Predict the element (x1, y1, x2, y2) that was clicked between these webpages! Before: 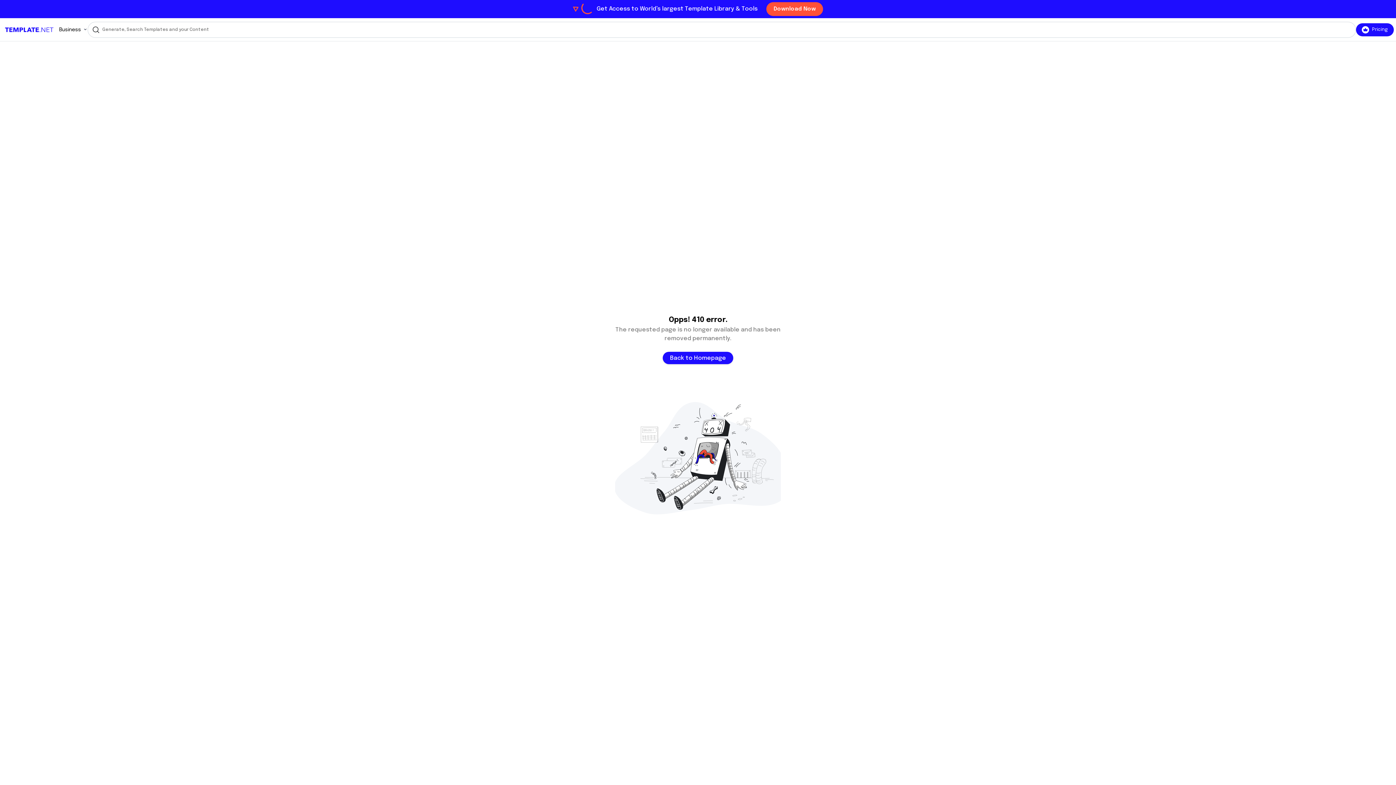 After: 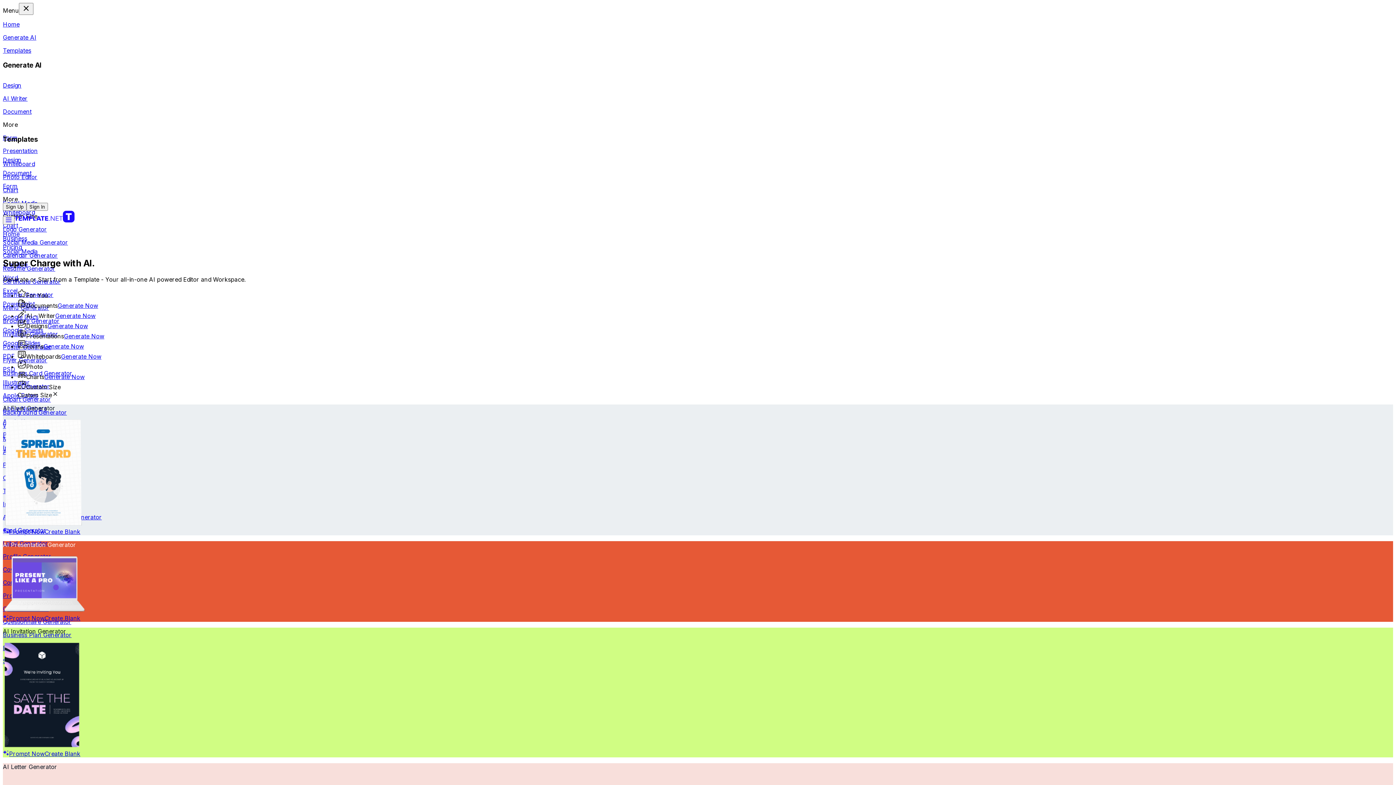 Action: label: Back to Homepage bbox: (662, 352, 733, 364)